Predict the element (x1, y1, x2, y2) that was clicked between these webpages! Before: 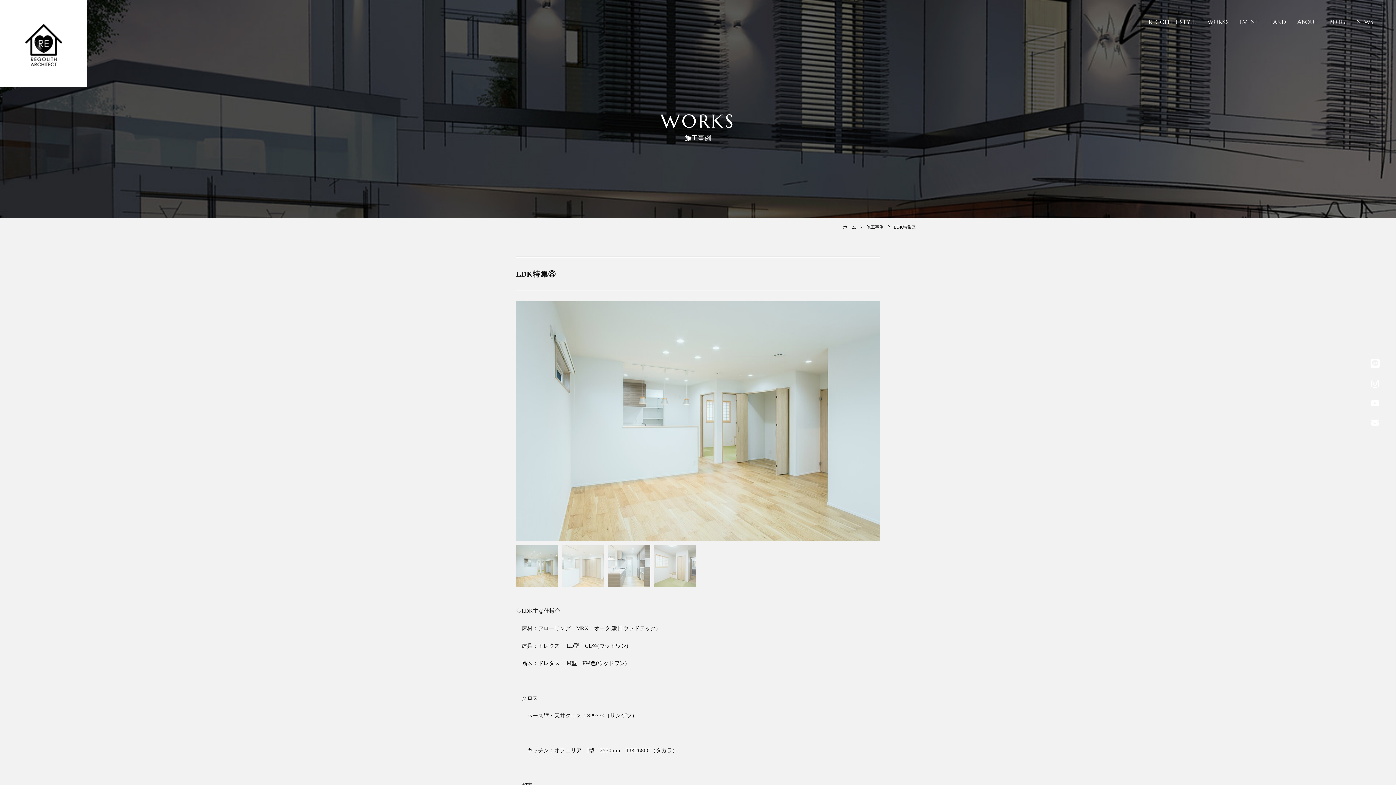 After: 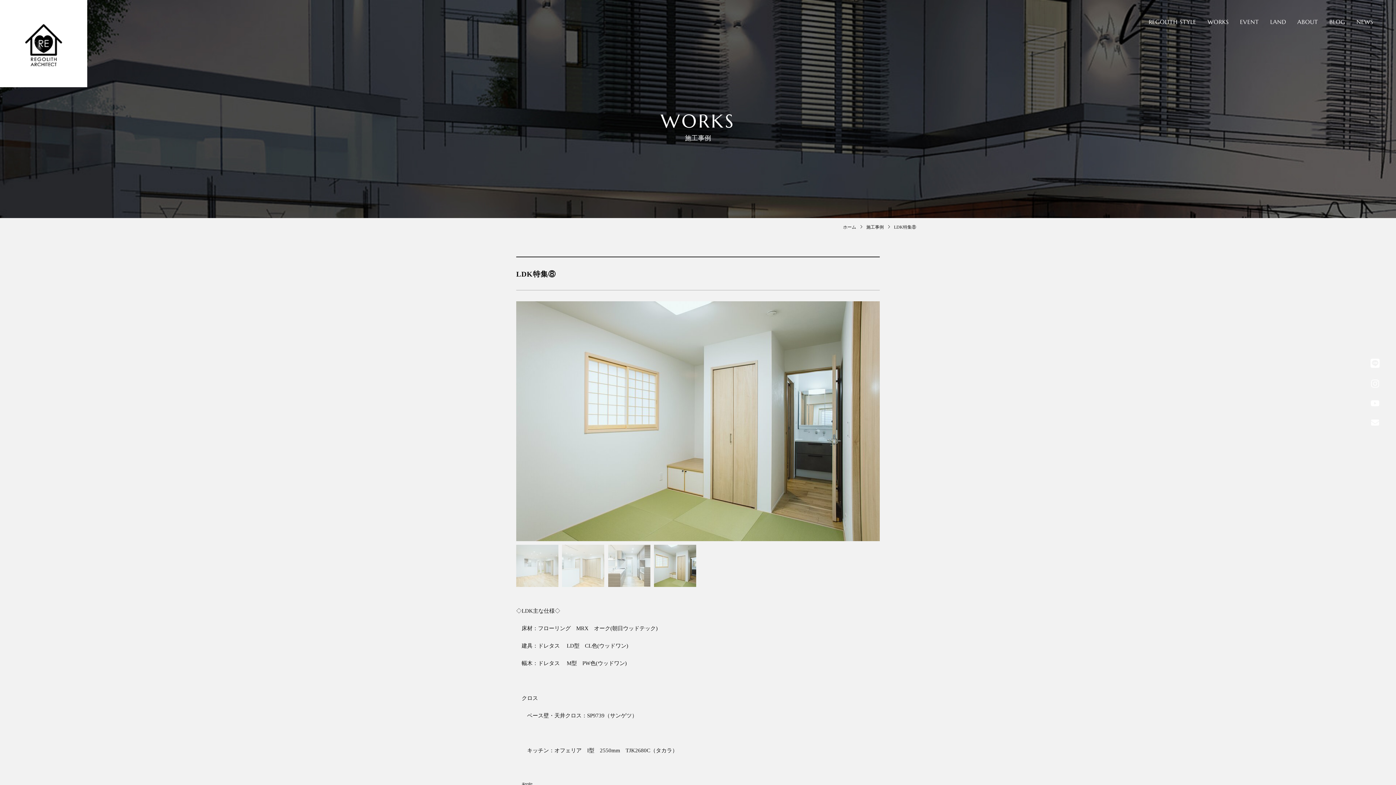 Action: bbox: (654, 580, 696, 585)